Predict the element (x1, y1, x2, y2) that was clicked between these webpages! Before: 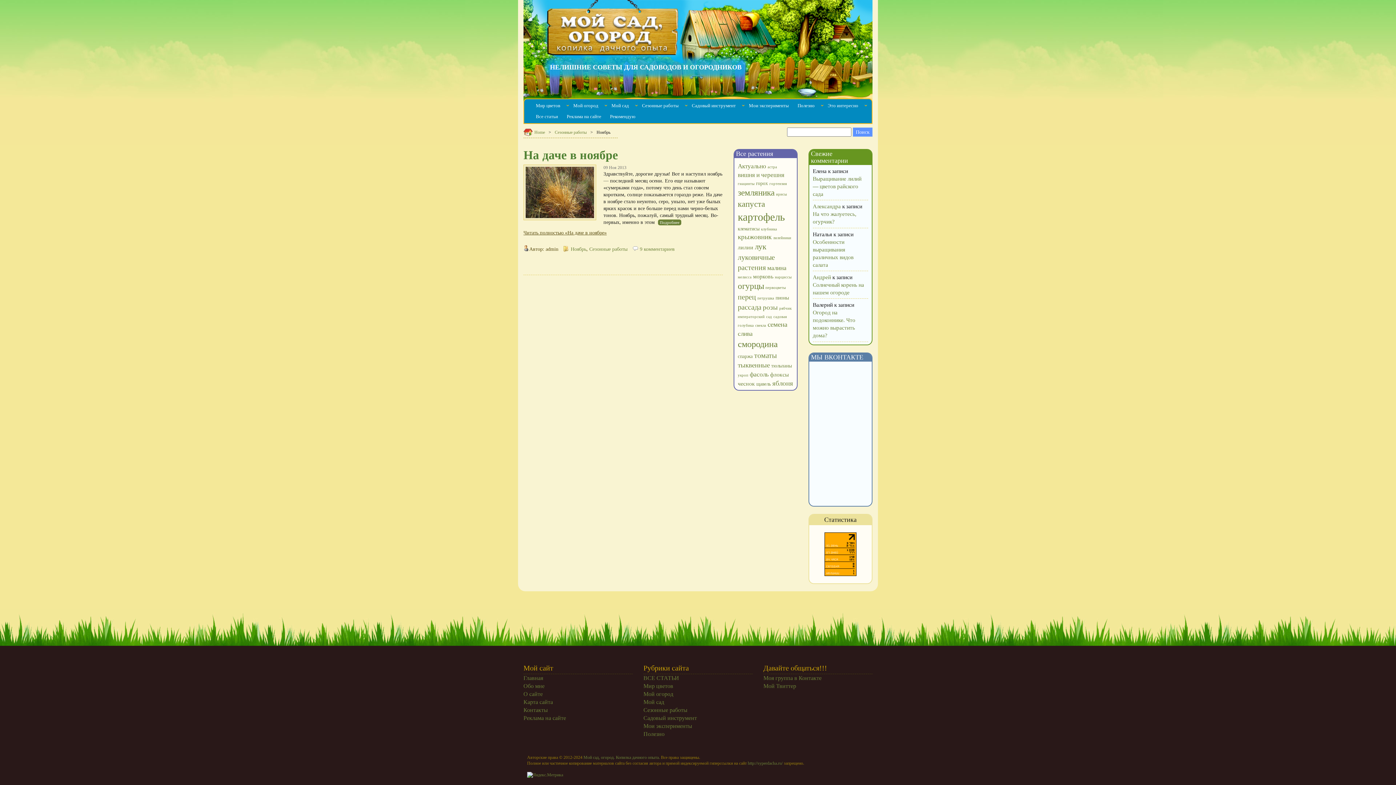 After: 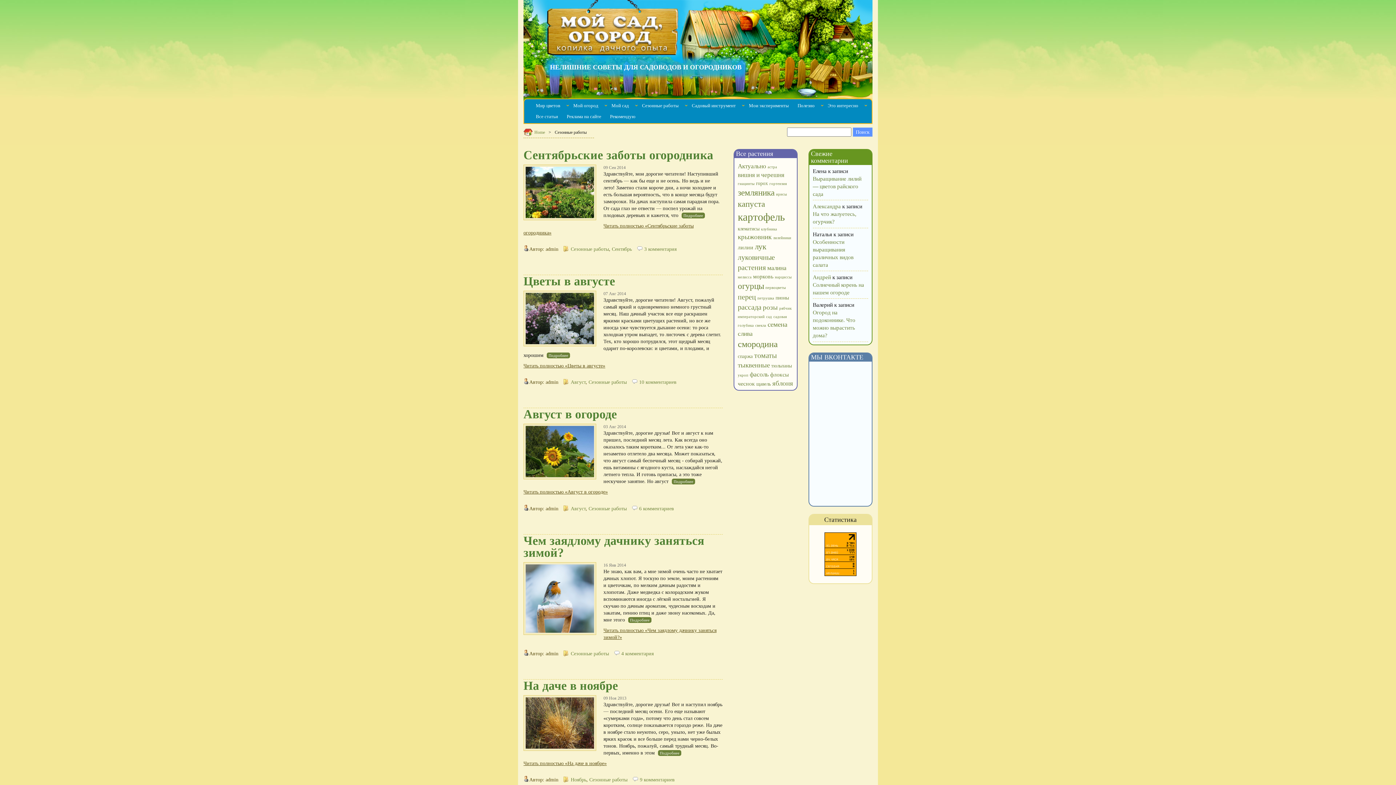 Action: bbox: (554, 129, 586, 134) label: Сезонные работы